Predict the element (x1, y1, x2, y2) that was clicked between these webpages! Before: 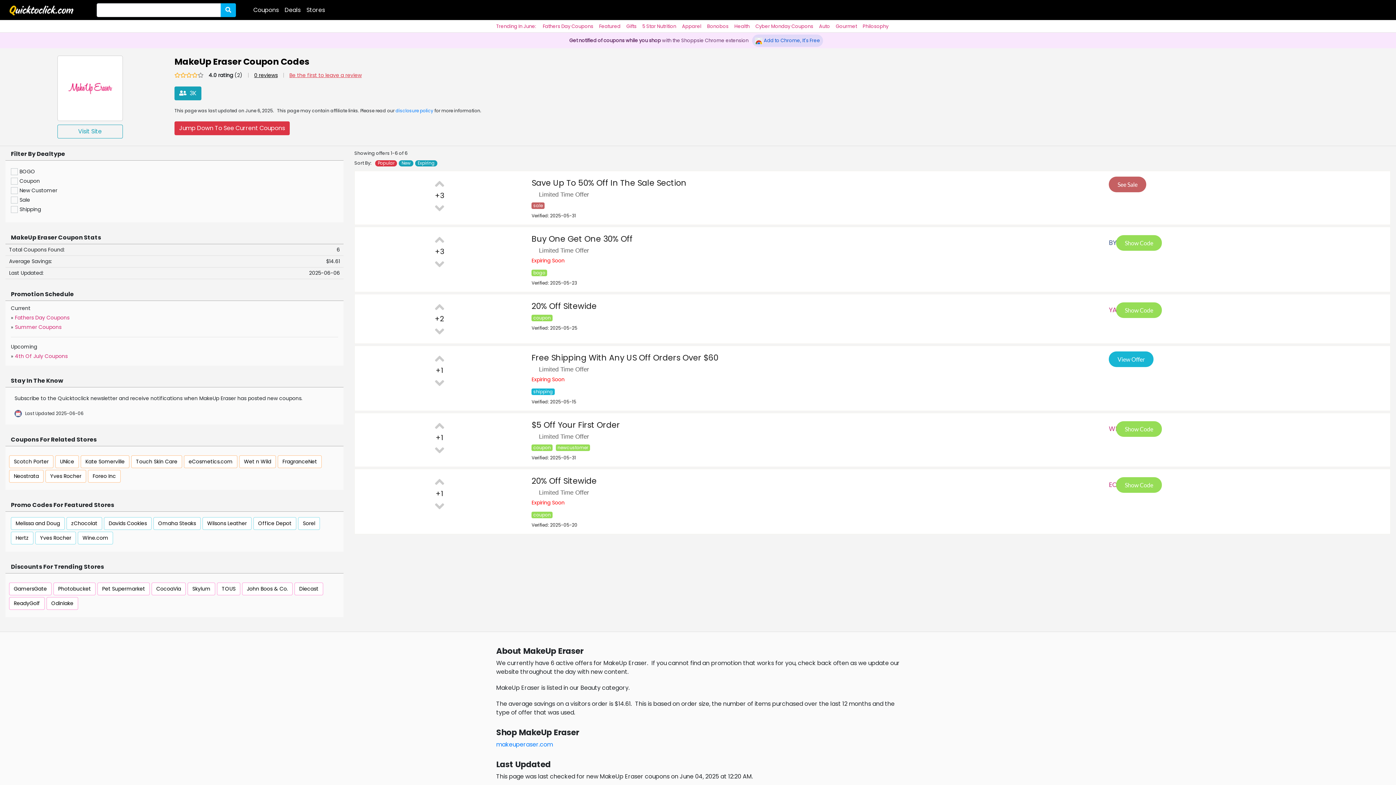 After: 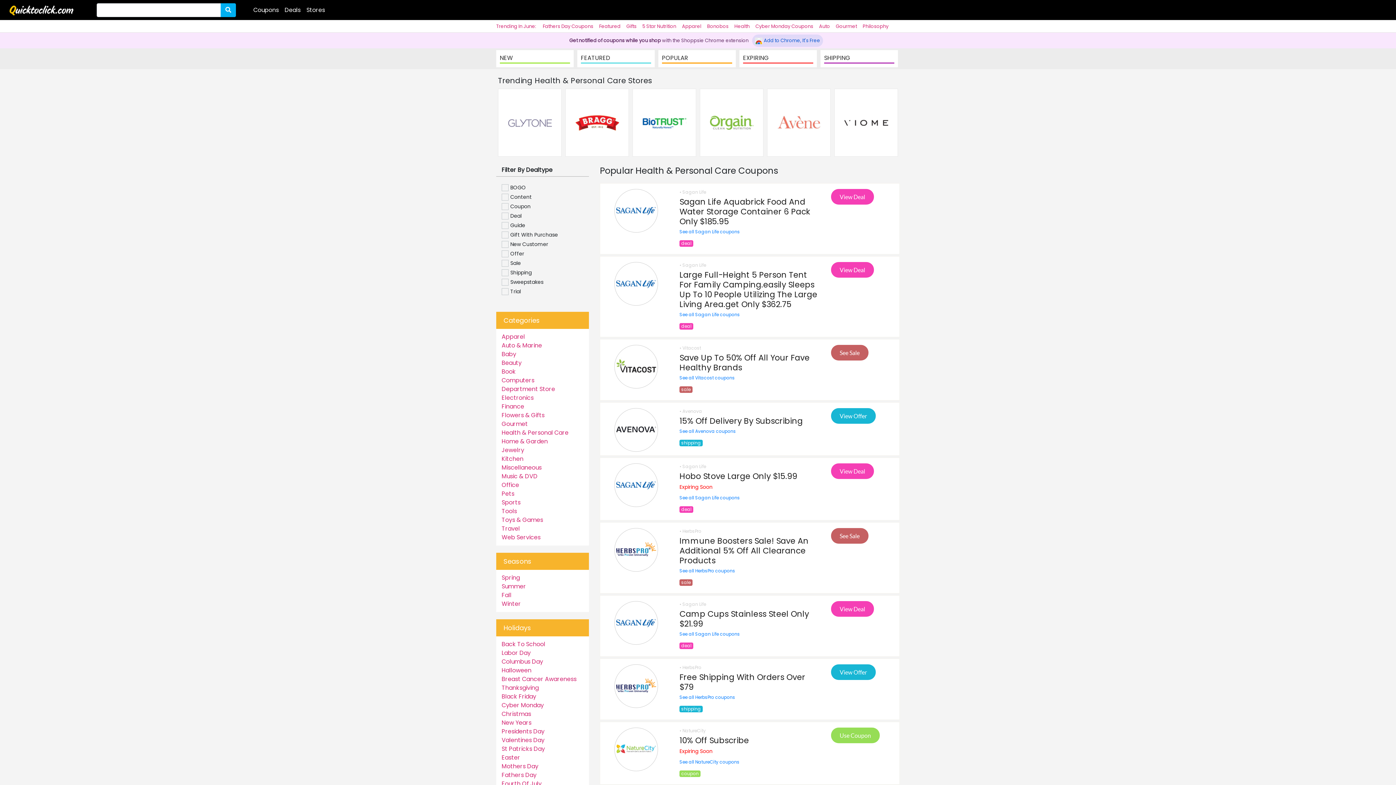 Action: label: Health bbox: (731, 20, 752, 32)